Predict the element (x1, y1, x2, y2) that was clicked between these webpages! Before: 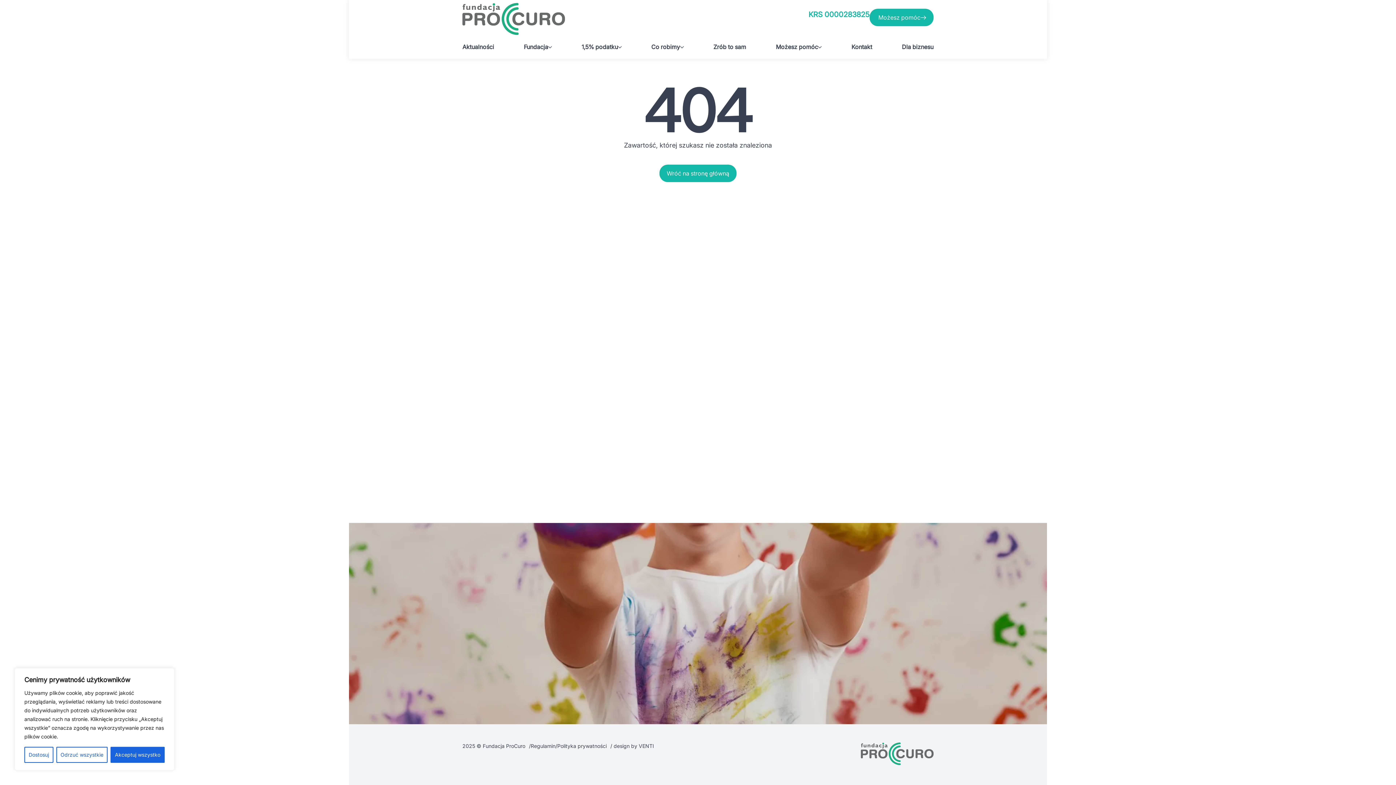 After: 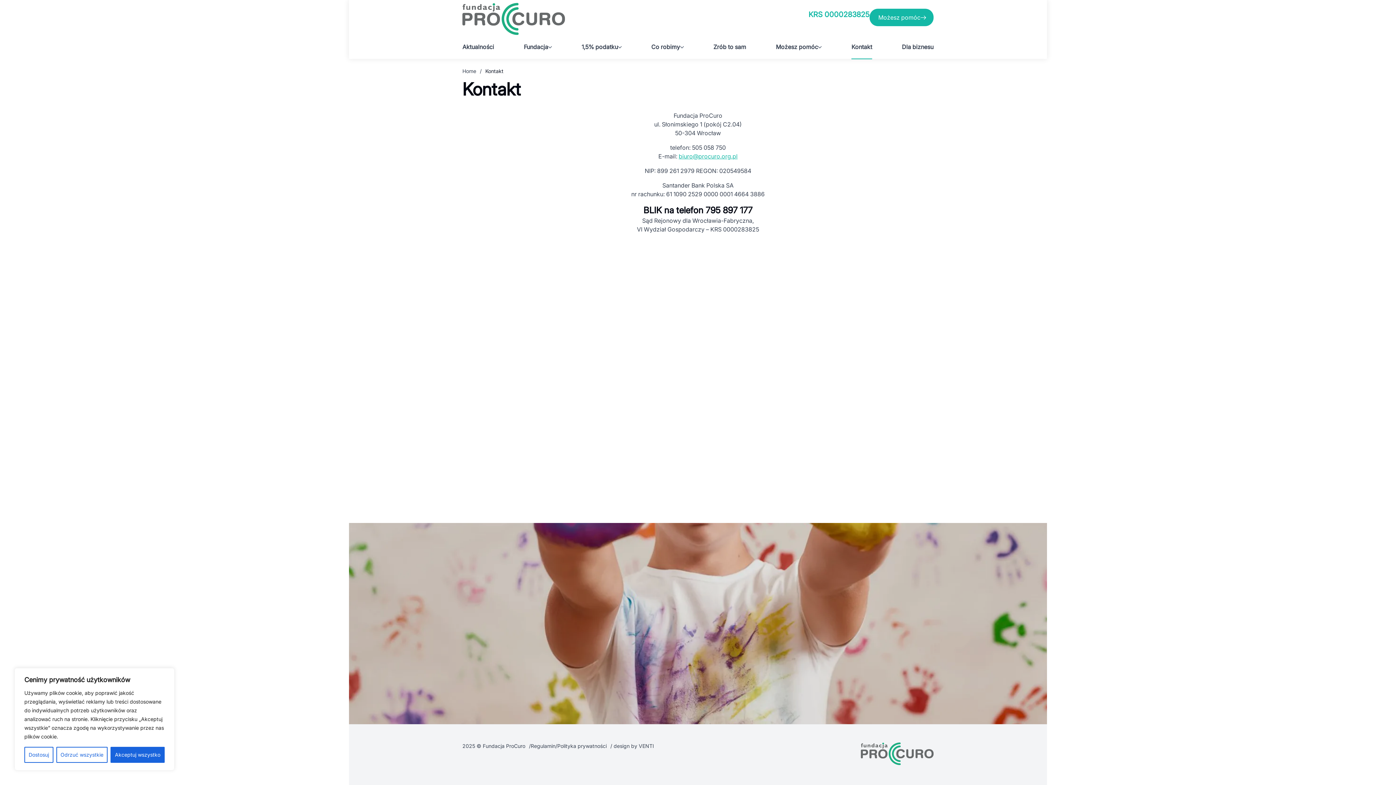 Action: label: Kontakt bbox: (851, 34, 872, 59)